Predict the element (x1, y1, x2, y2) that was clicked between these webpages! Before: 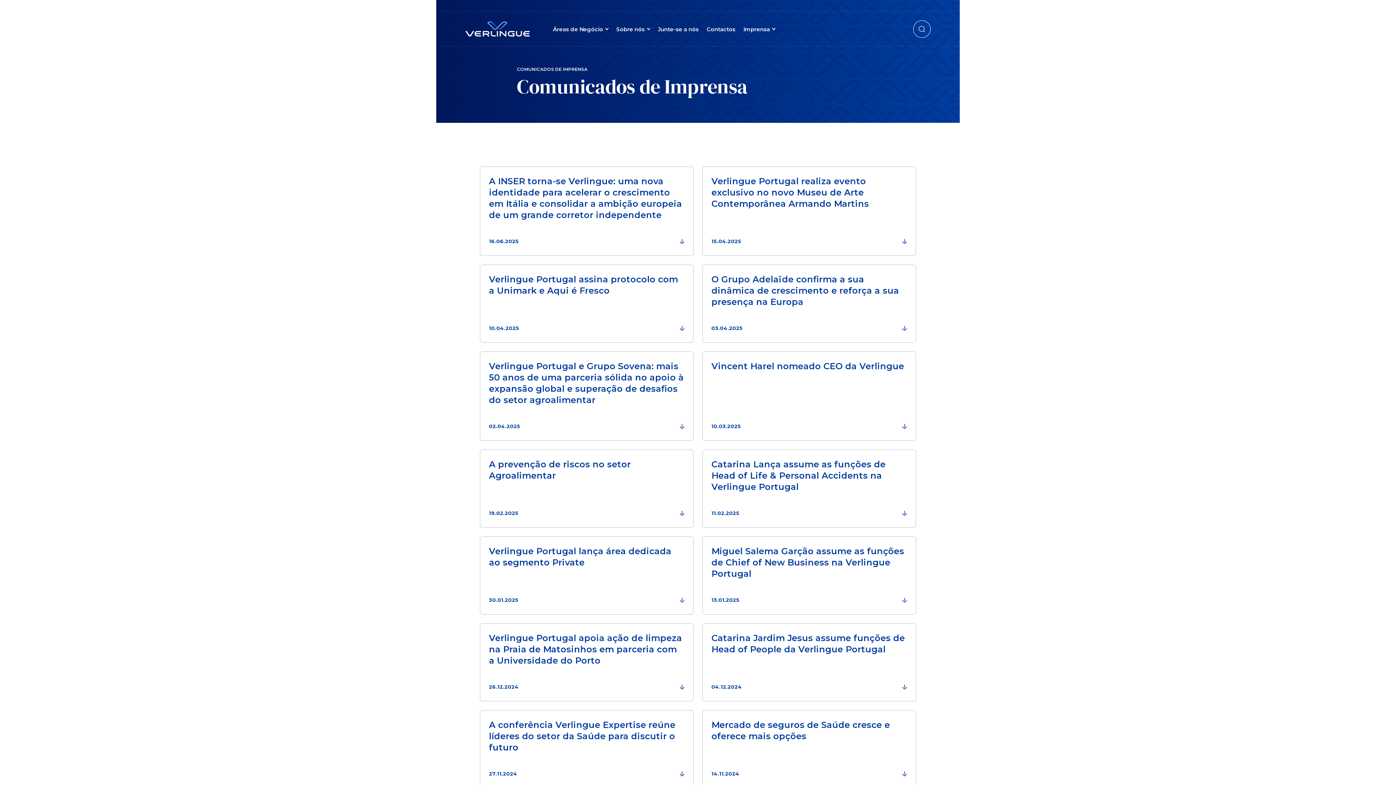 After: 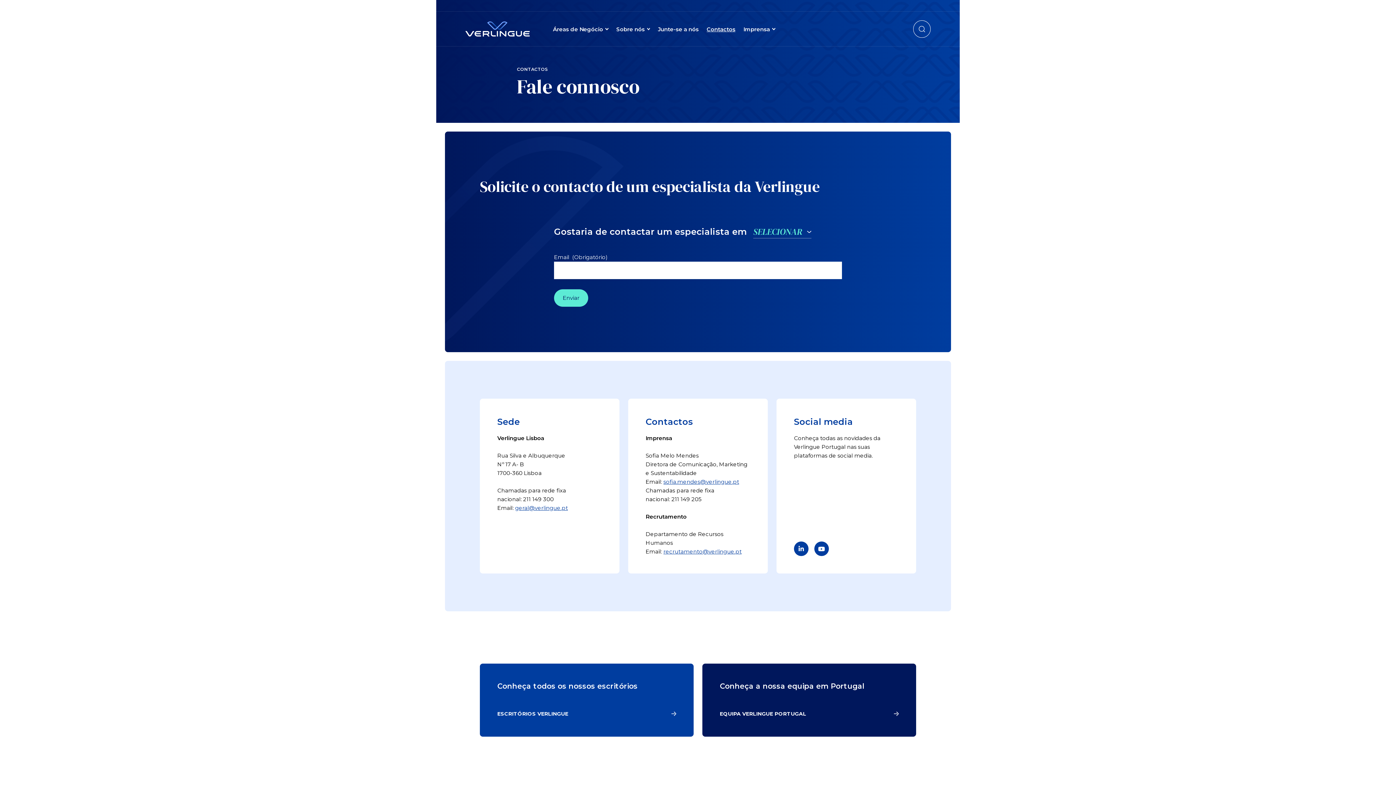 Action: bbox: (706, 11, 735, 46) label: Contactos